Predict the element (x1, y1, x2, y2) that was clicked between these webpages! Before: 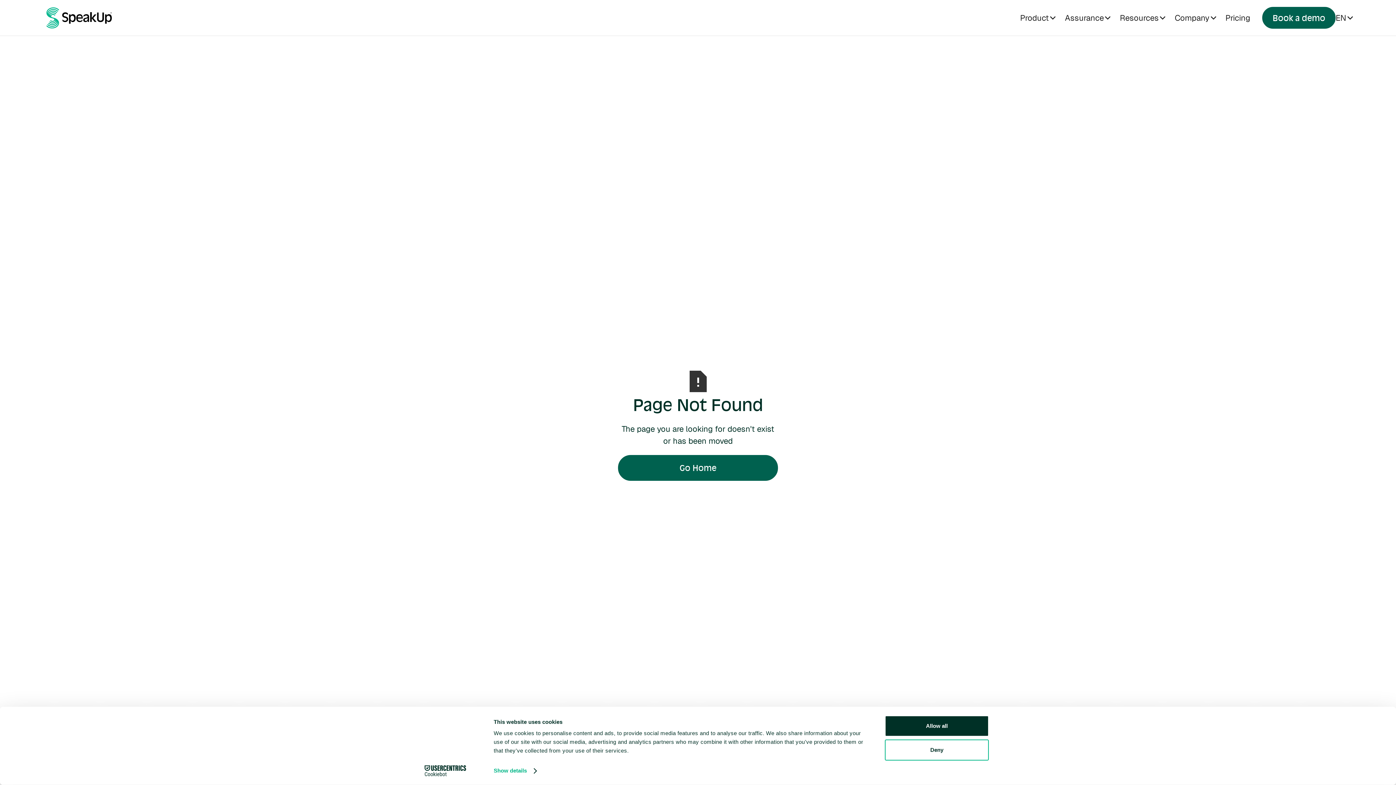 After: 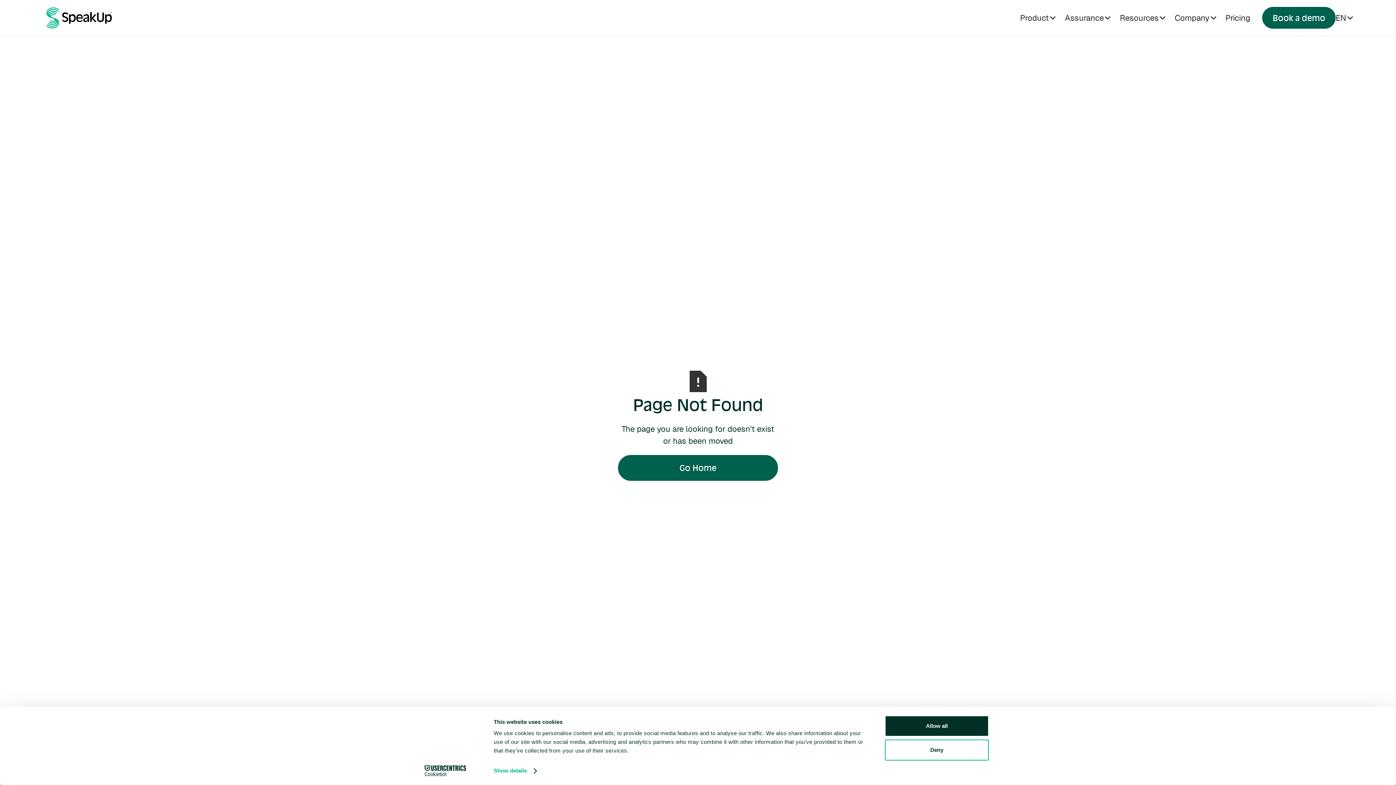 Action: bbox: (1171, 7, 1221, 27) label: Company